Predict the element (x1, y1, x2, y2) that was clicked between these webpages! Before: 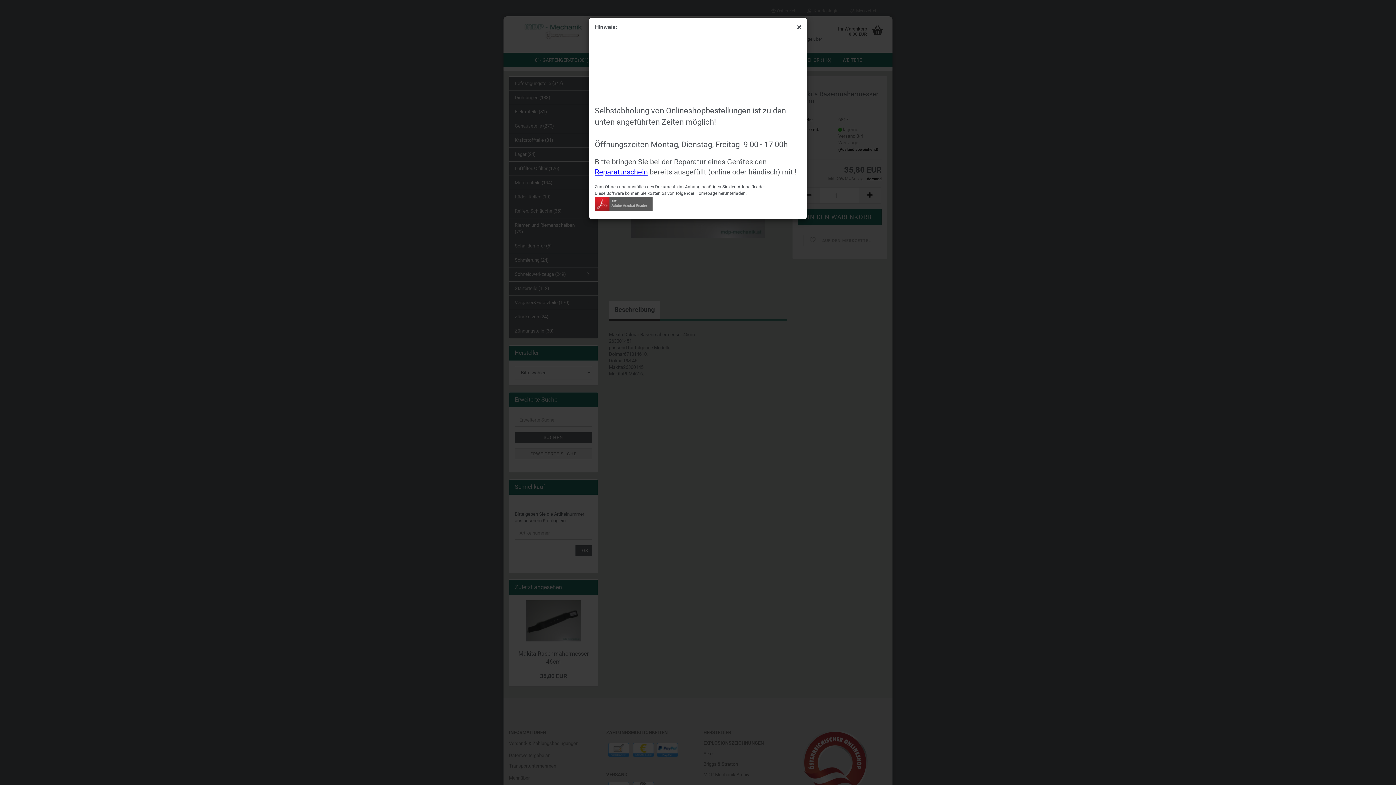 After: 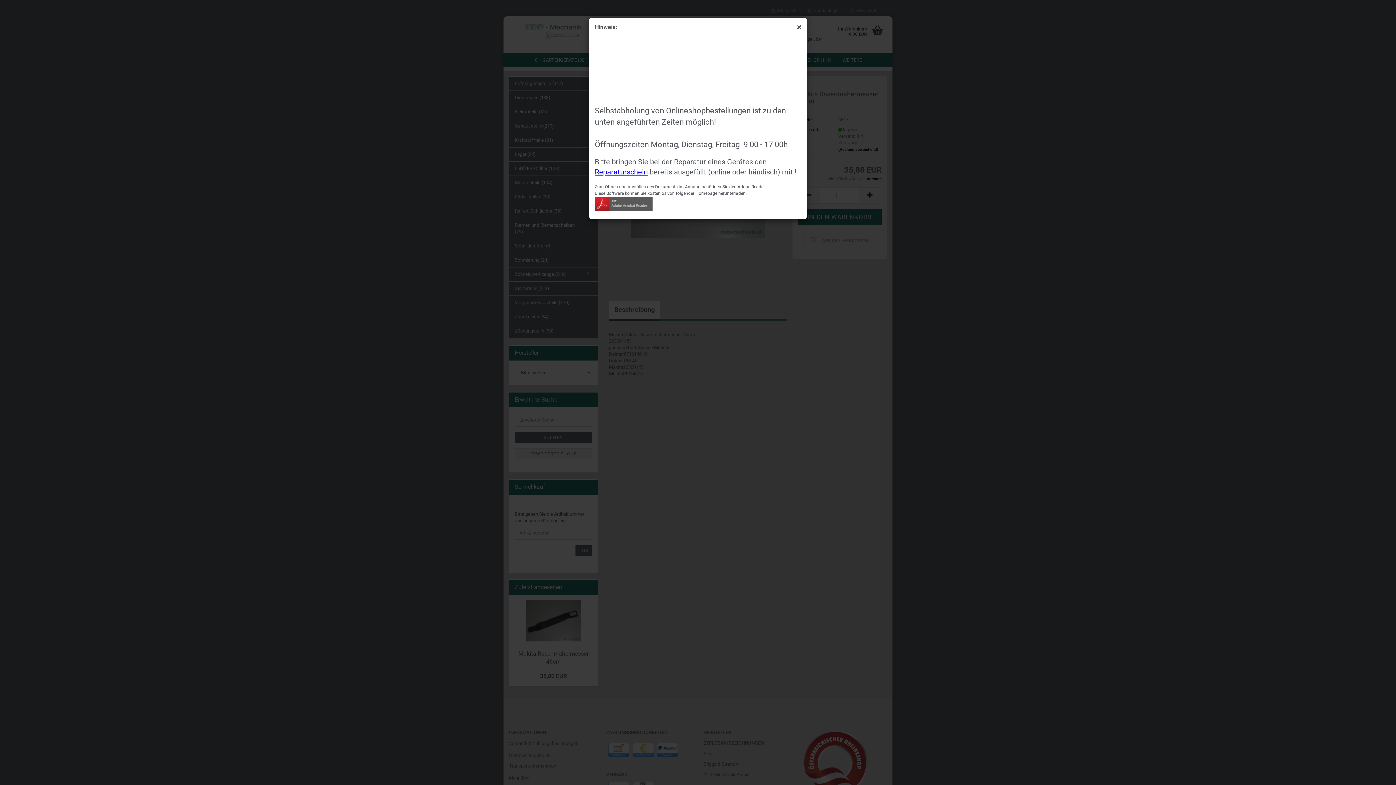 Action: bbox: (594, 167, 648, 176) label: Reparaturschein